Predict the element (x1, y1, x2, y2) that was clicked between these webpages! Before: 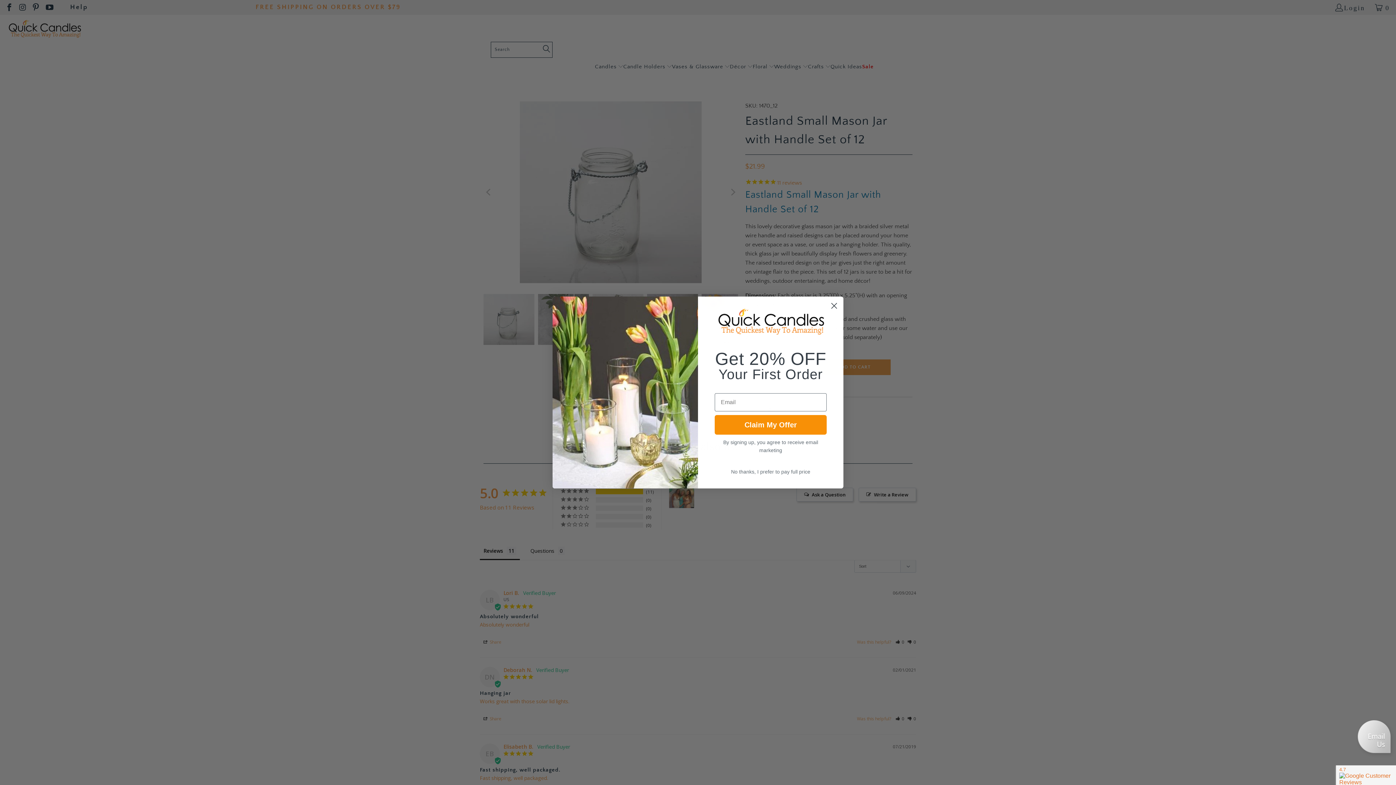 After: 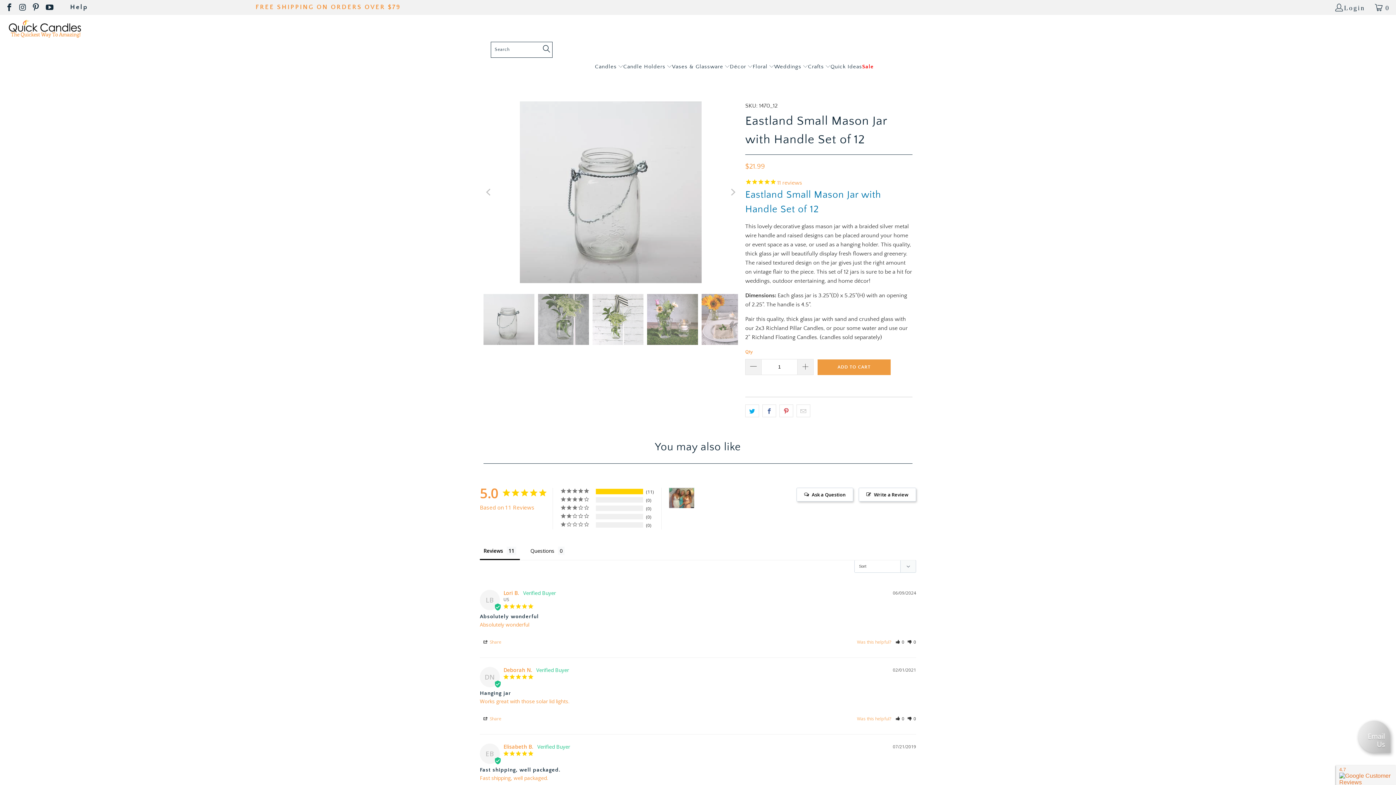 Action: label: Close dialog bbox: (828, 299, 840, 312)